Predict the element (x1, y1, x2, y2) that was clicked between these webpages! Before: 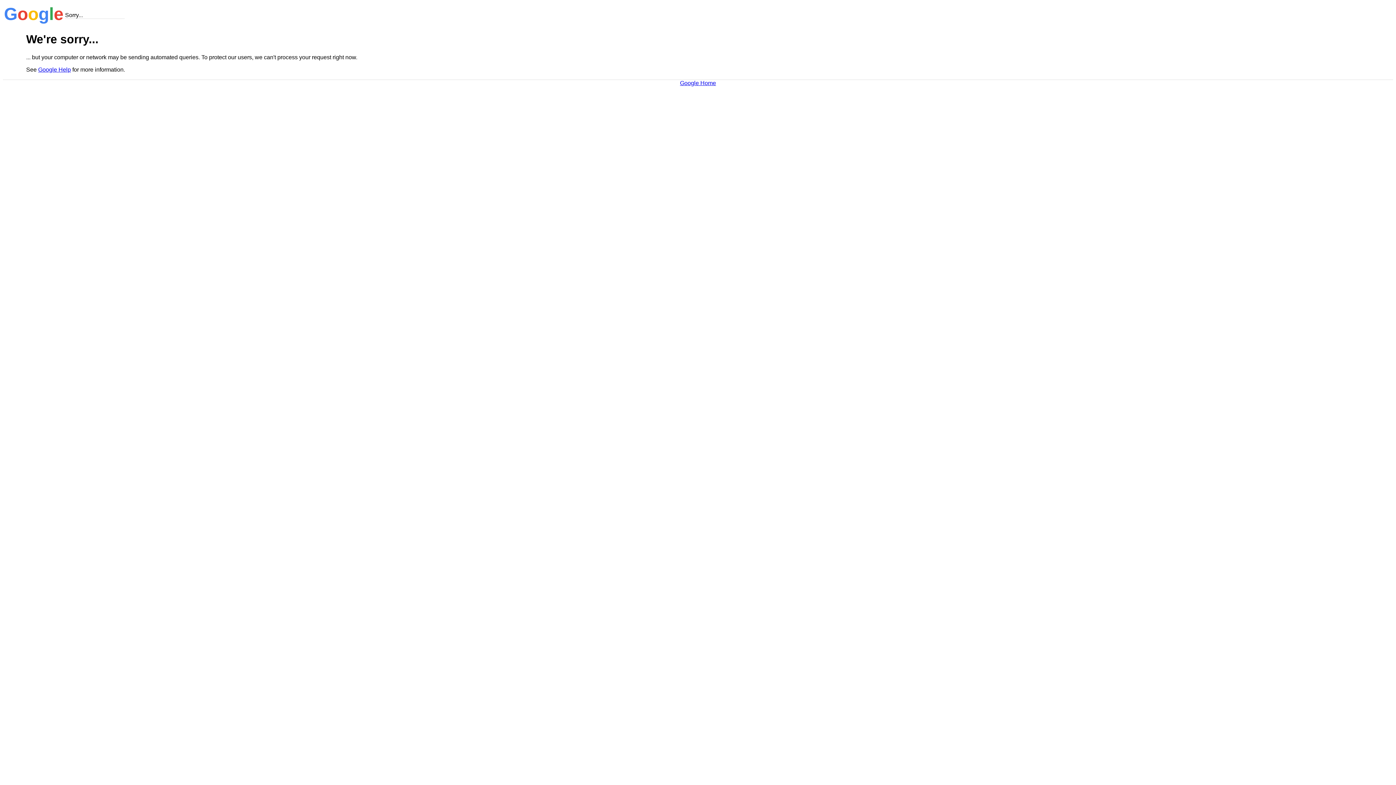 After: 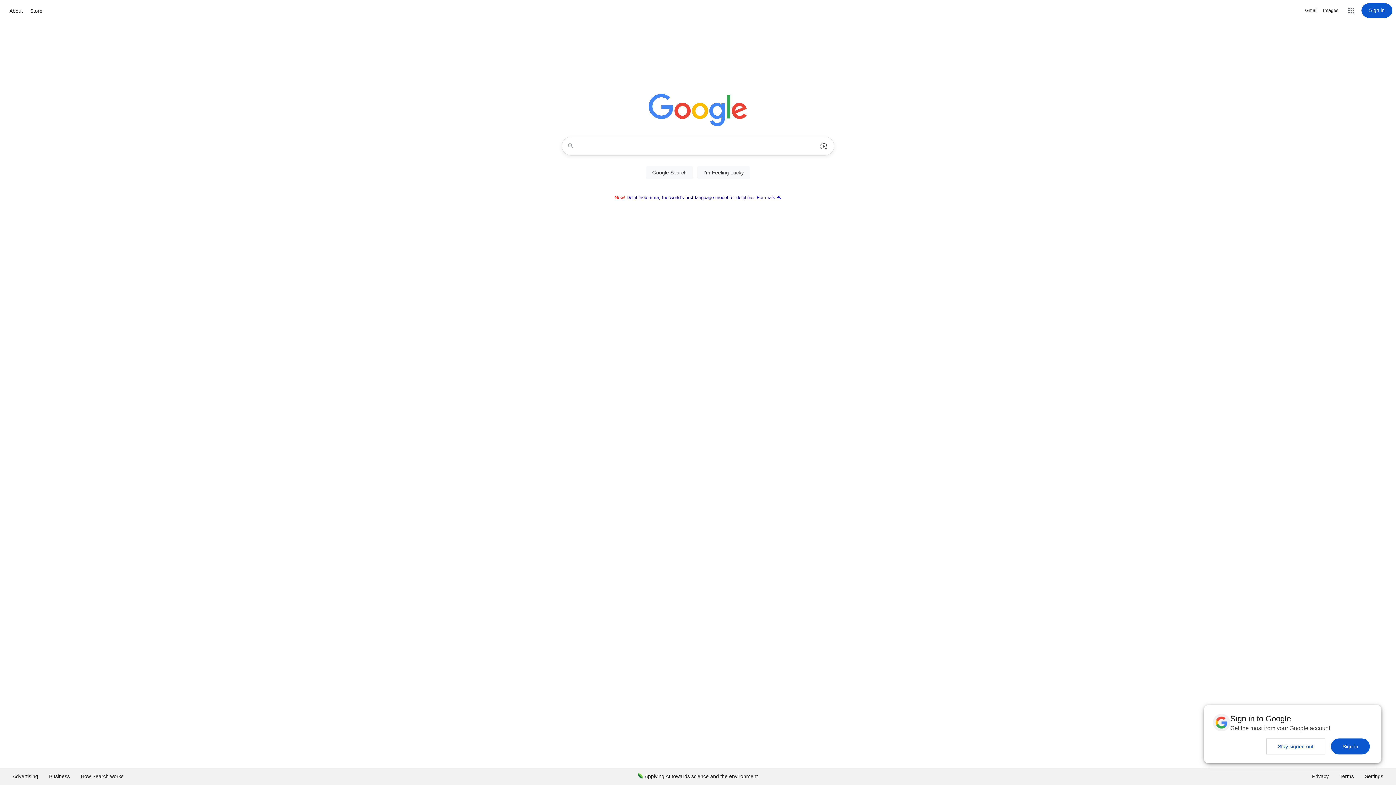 Action: label: Google Home bbox: (680, 79, 716, 86)